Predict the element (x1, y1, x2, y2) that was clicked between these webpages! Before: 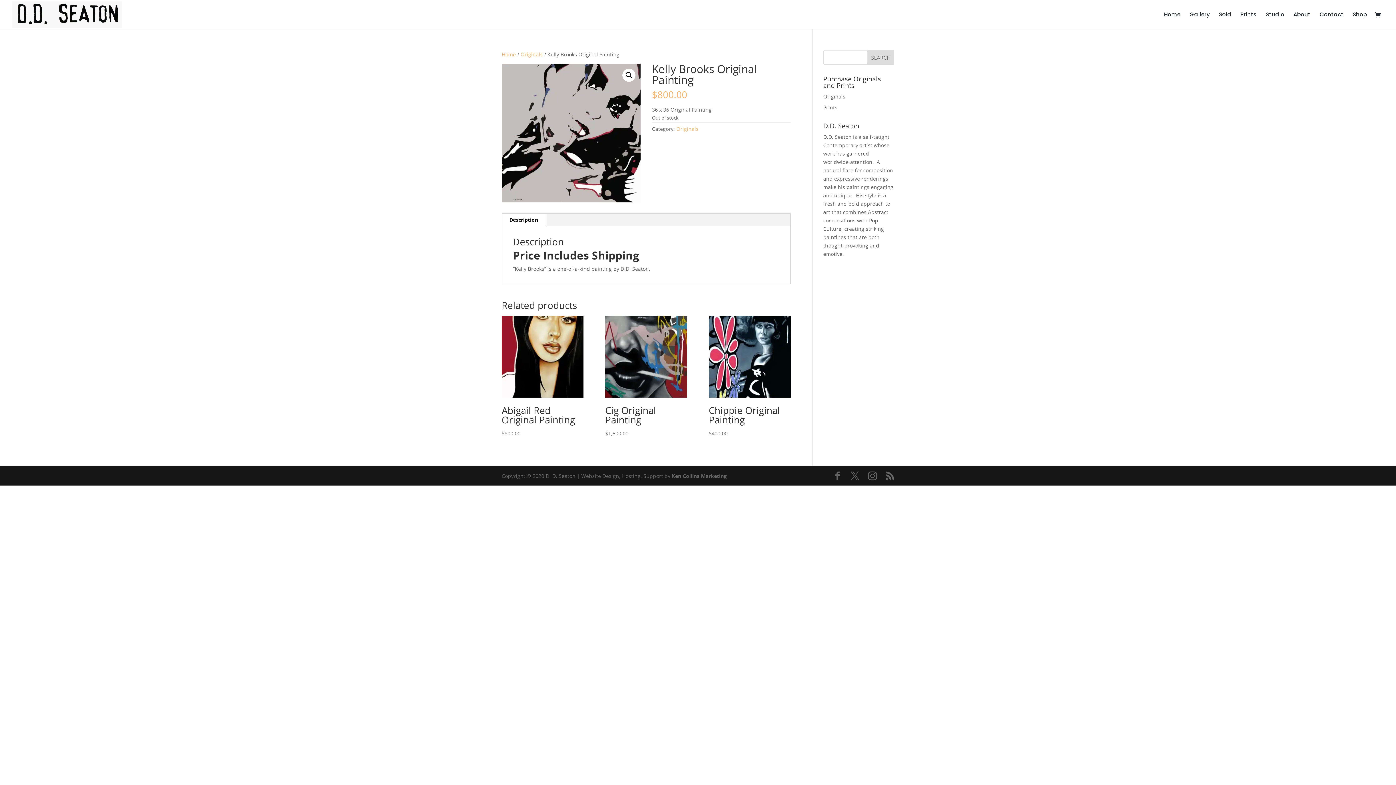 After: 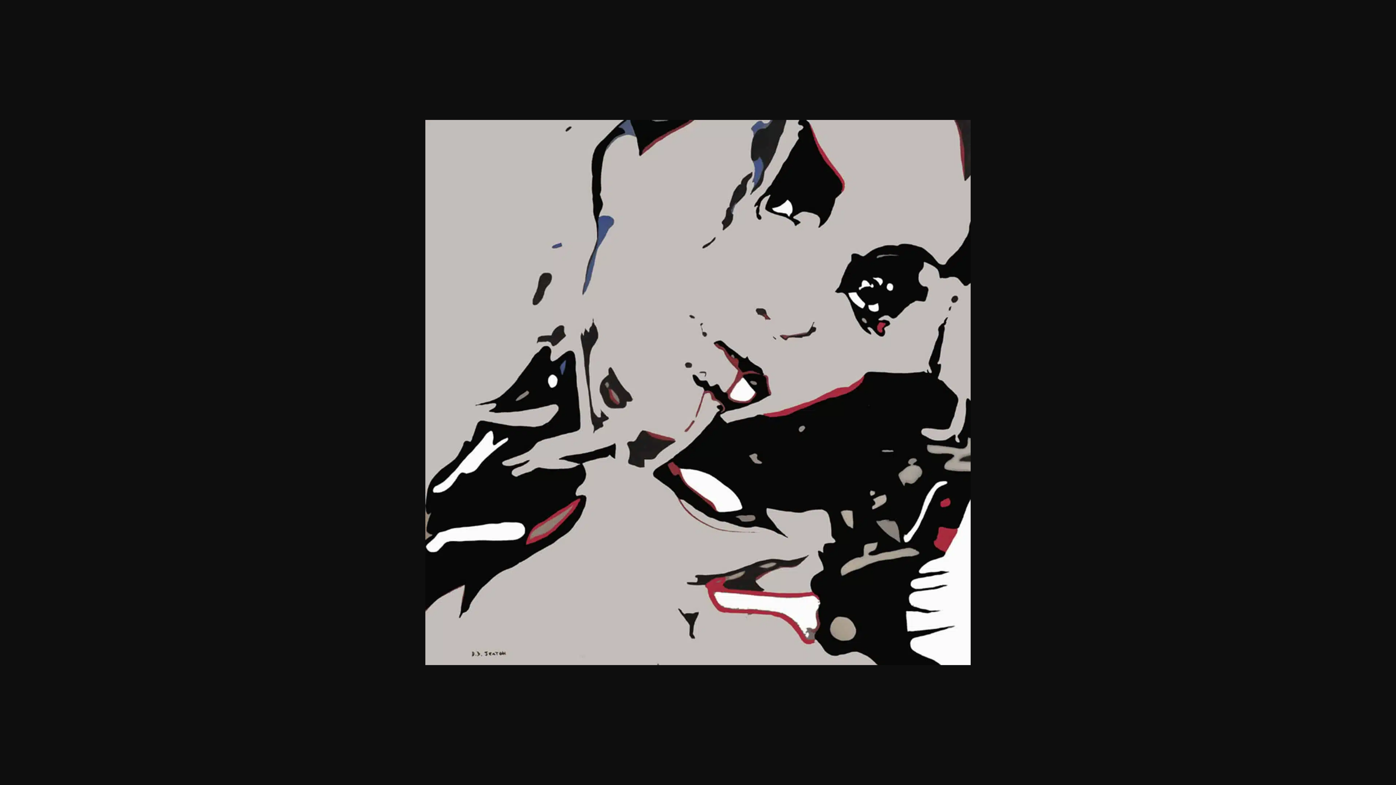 Action: bbox: (501, 63, 640, 202)